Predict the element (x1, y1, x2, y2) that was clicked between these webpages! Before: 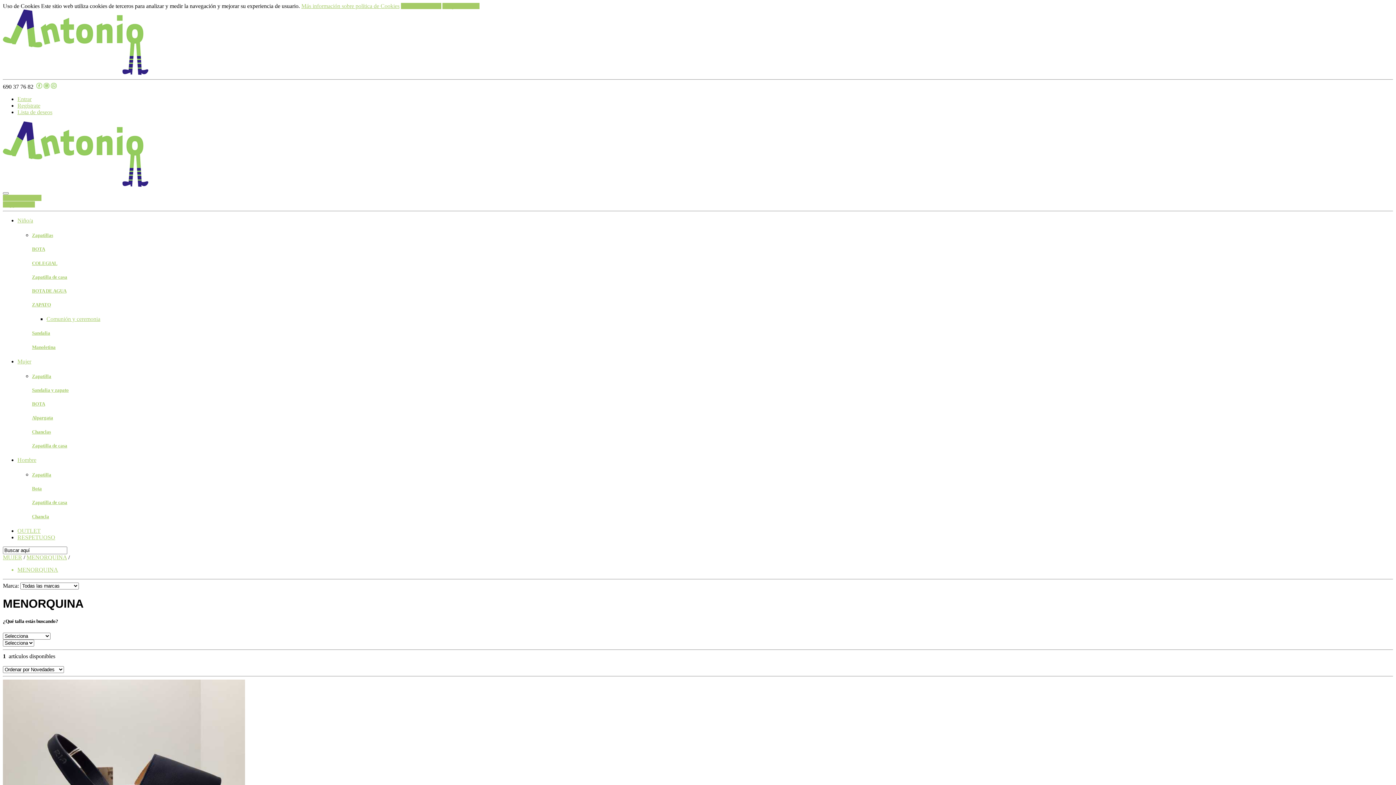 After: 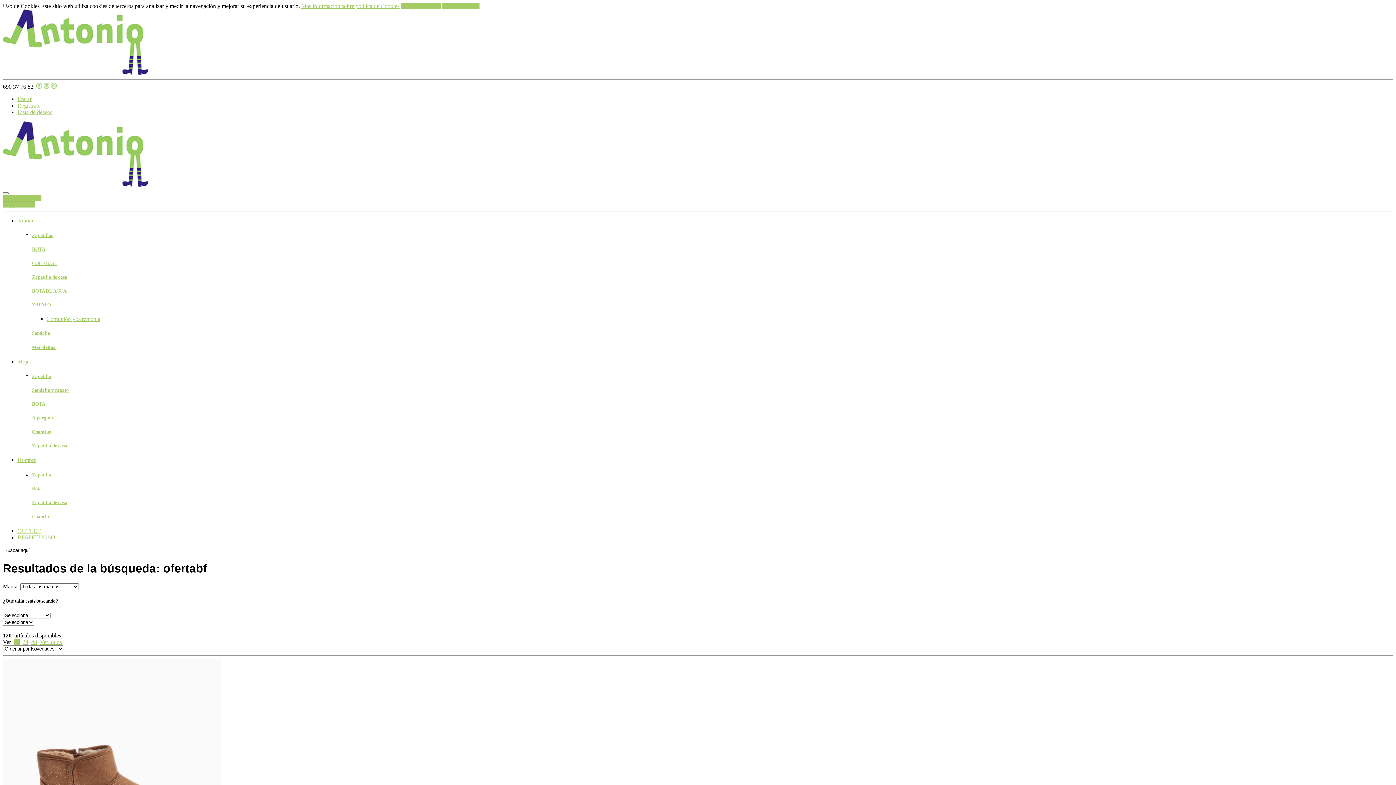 Action: label: OUTLET bbox: (17, 527, 40, 534)